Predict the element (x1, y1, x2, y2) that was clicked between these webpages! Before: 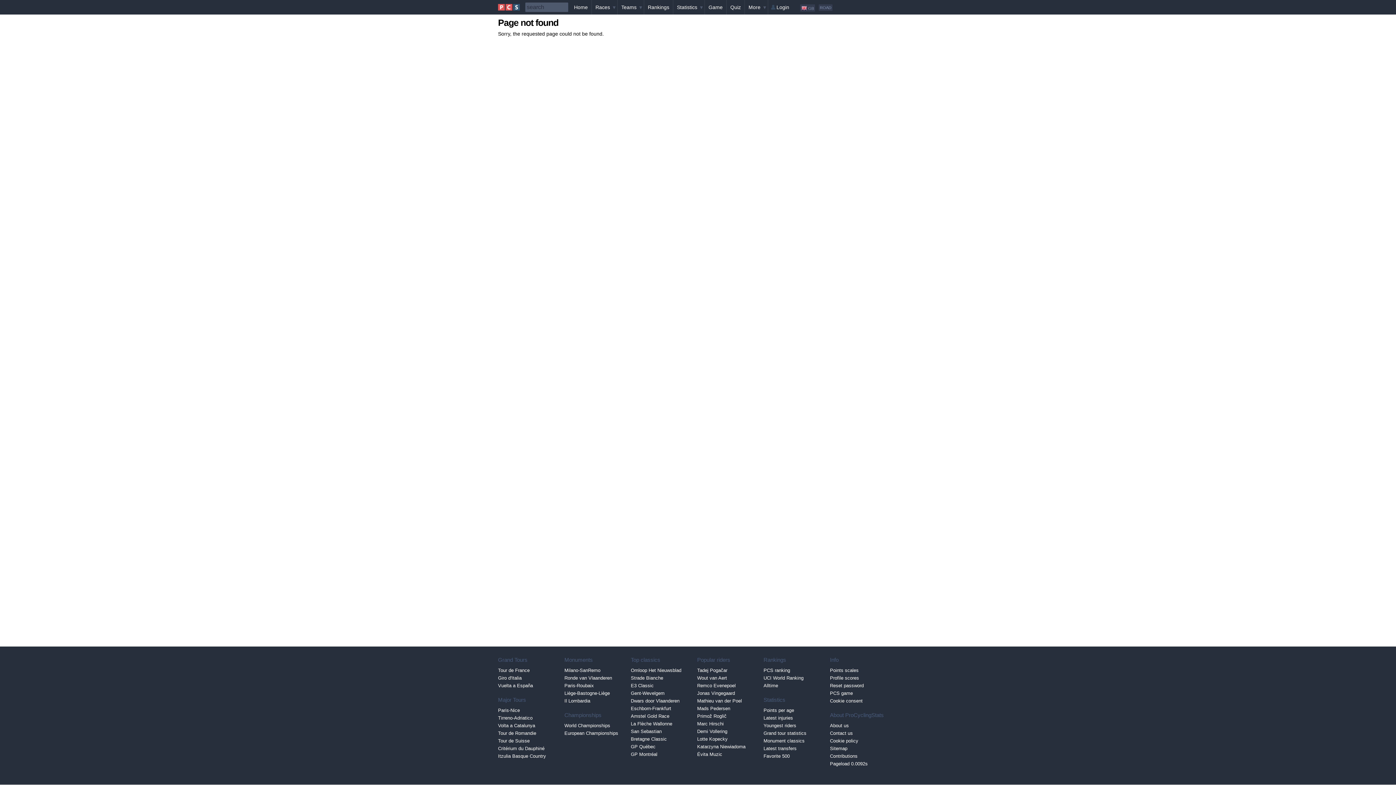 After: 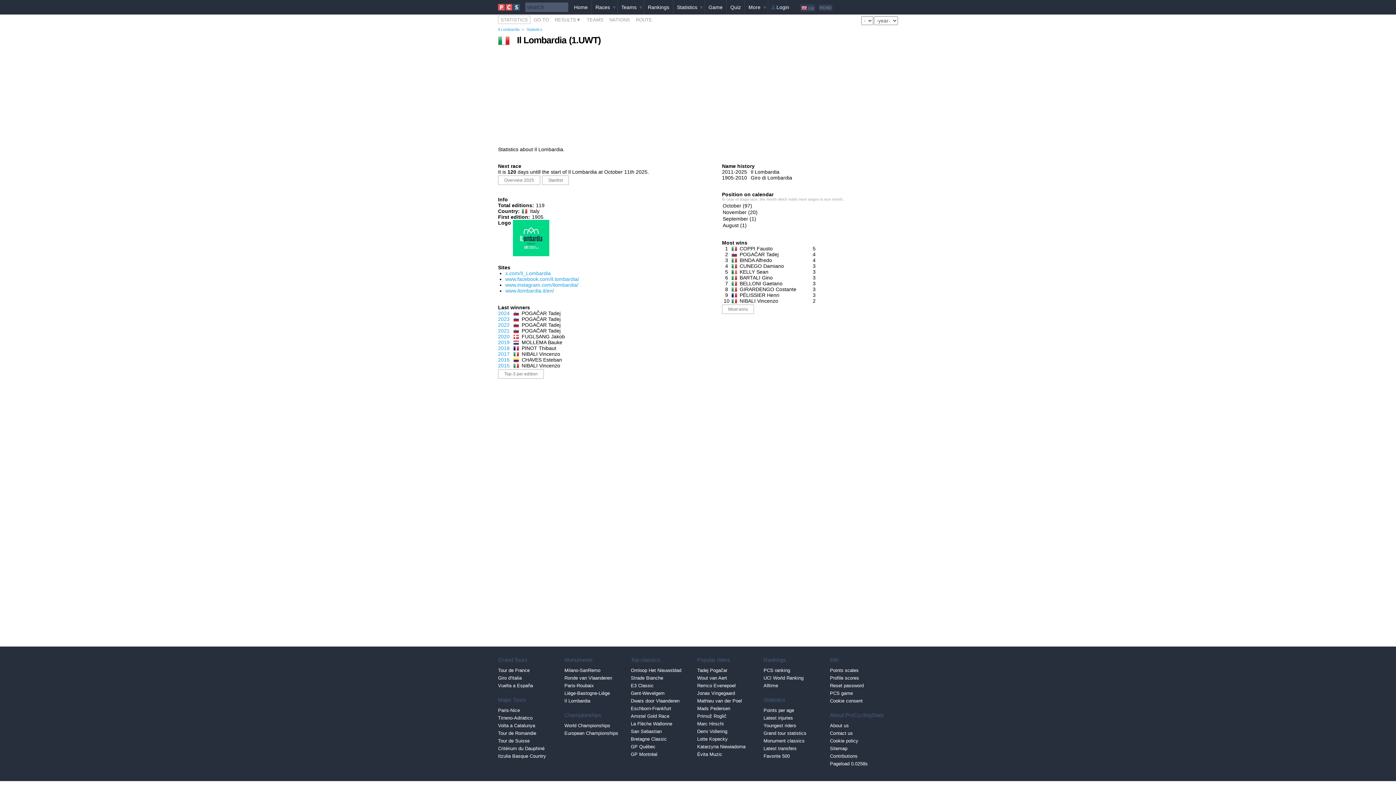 Action: label: Il Lombardia bbox: (564, 697, 630, 705)